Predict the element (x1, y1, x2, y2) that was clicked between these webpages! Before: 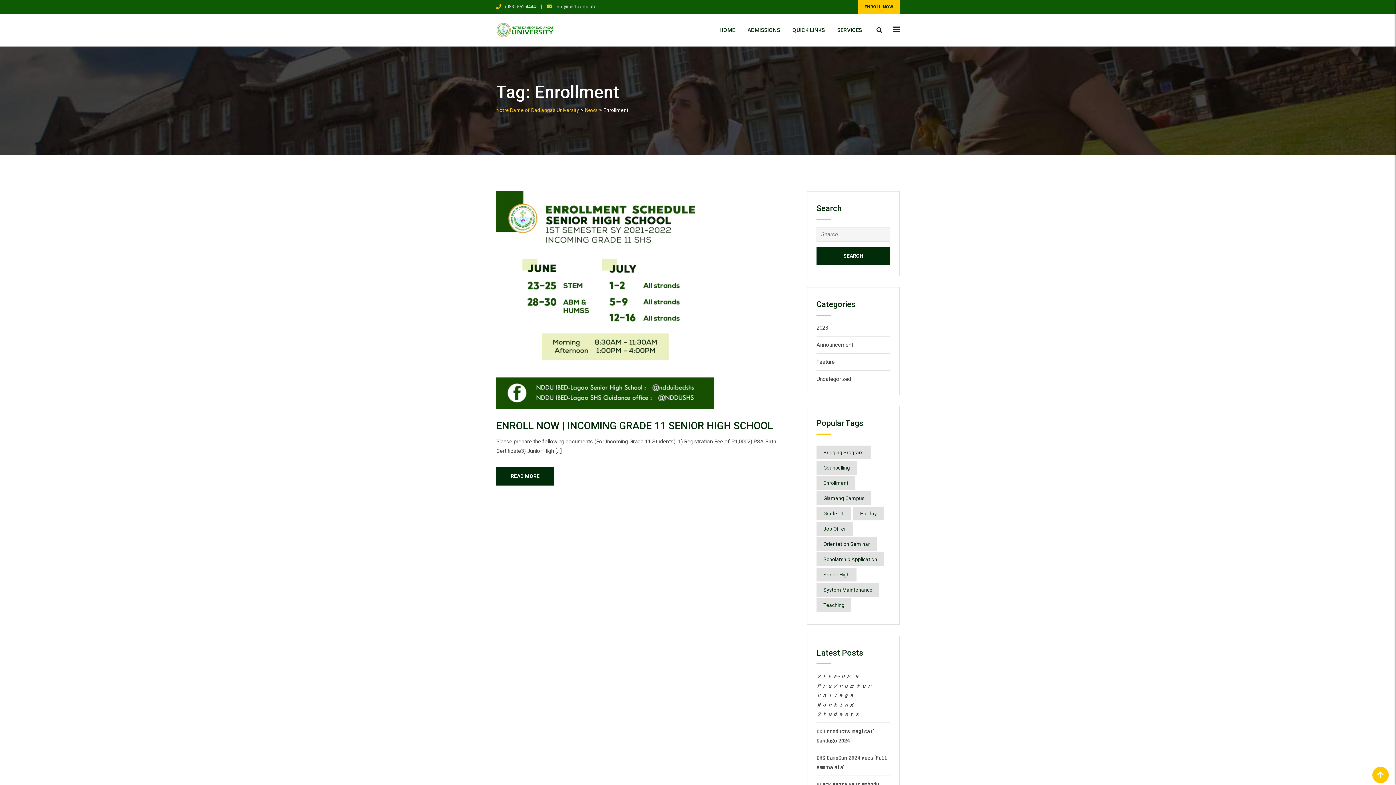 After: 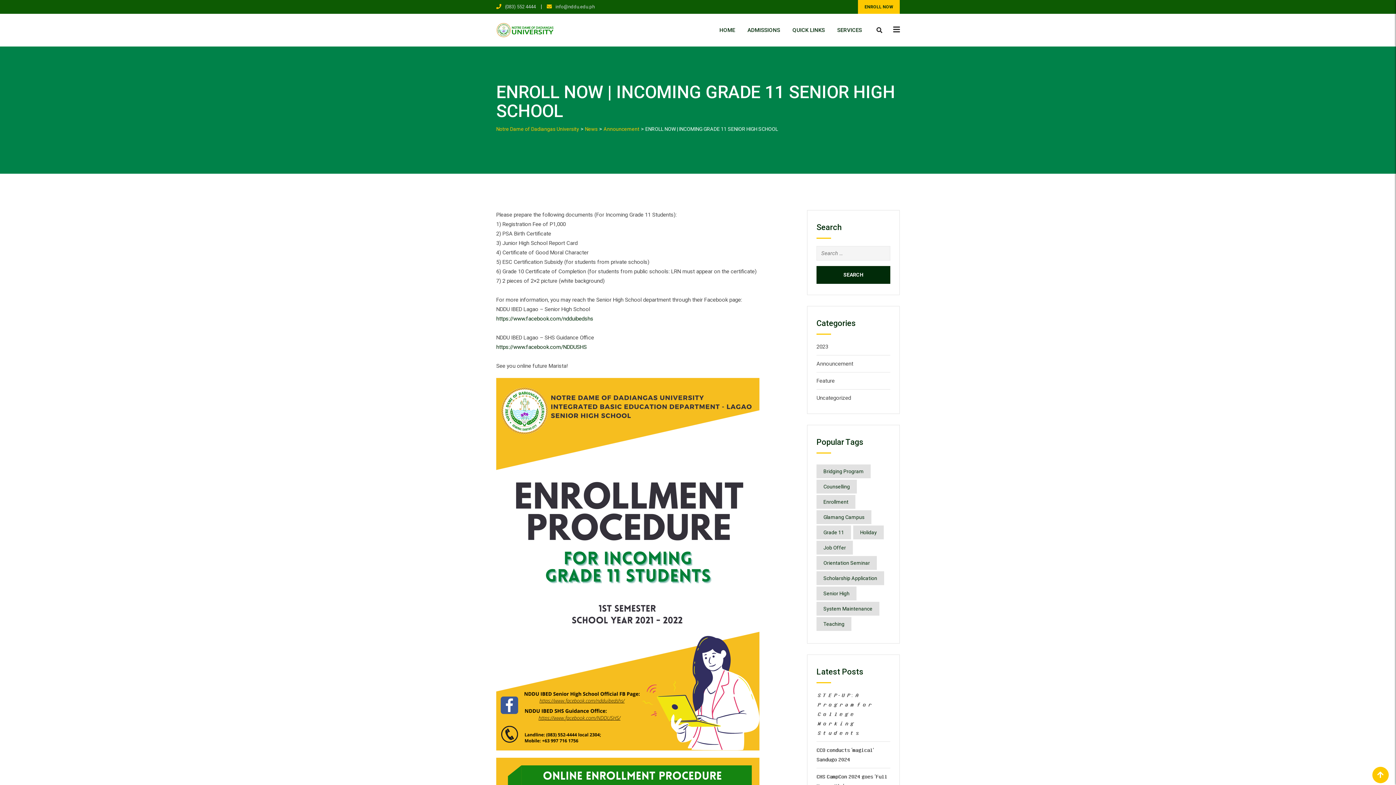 Action: bbox: (496, 296, 714, 303)